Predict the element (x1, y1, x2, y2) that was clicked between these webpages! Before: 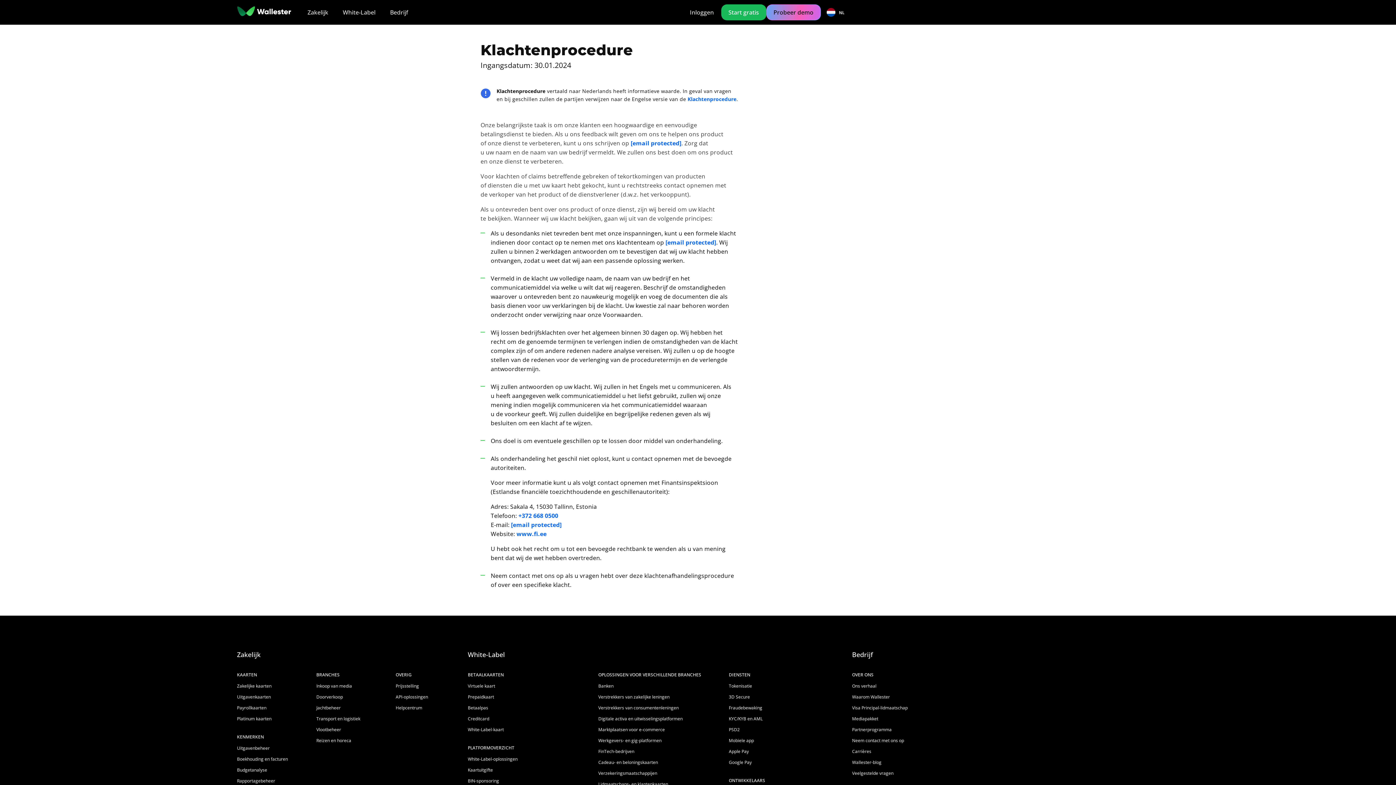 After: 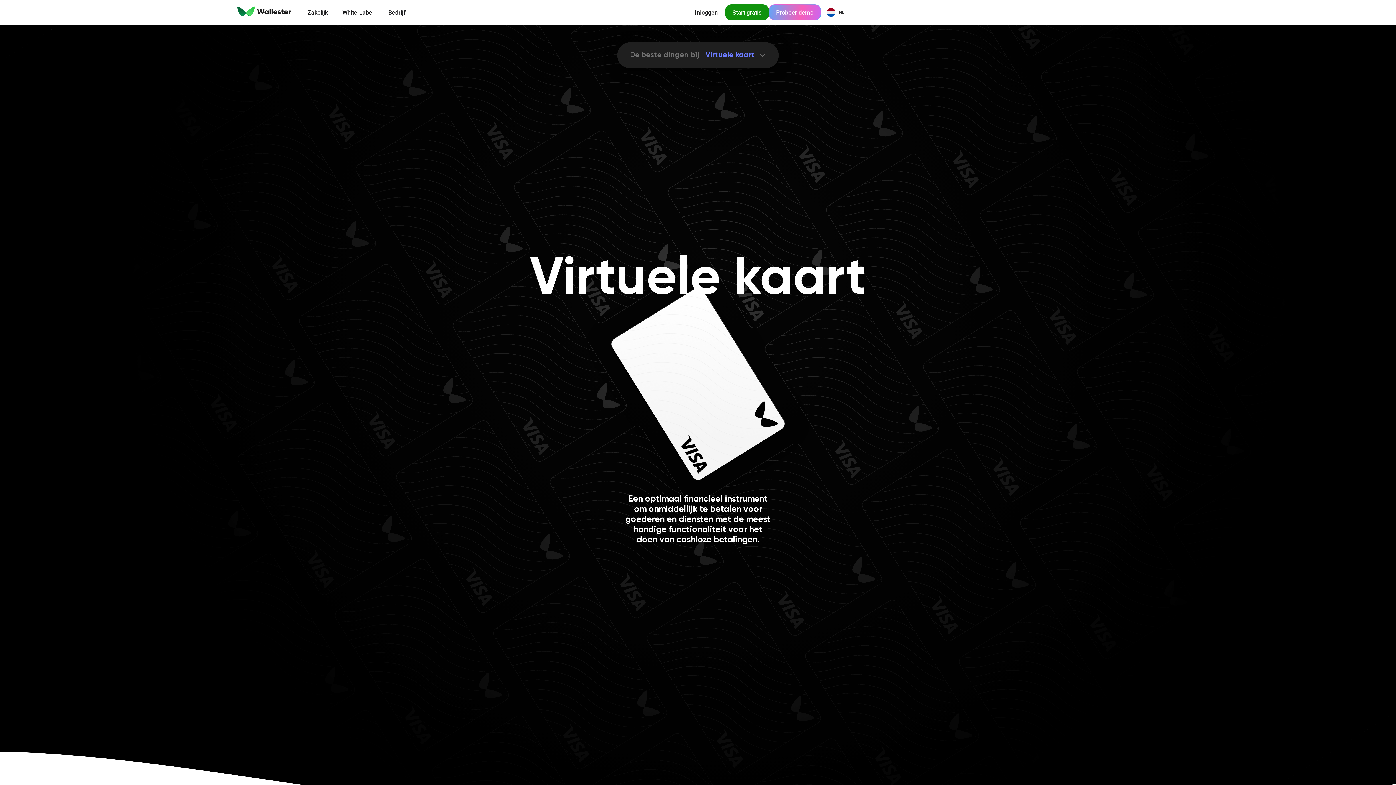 Action: label: Virtuele kaart bbox: (467, 683, 495, 689)